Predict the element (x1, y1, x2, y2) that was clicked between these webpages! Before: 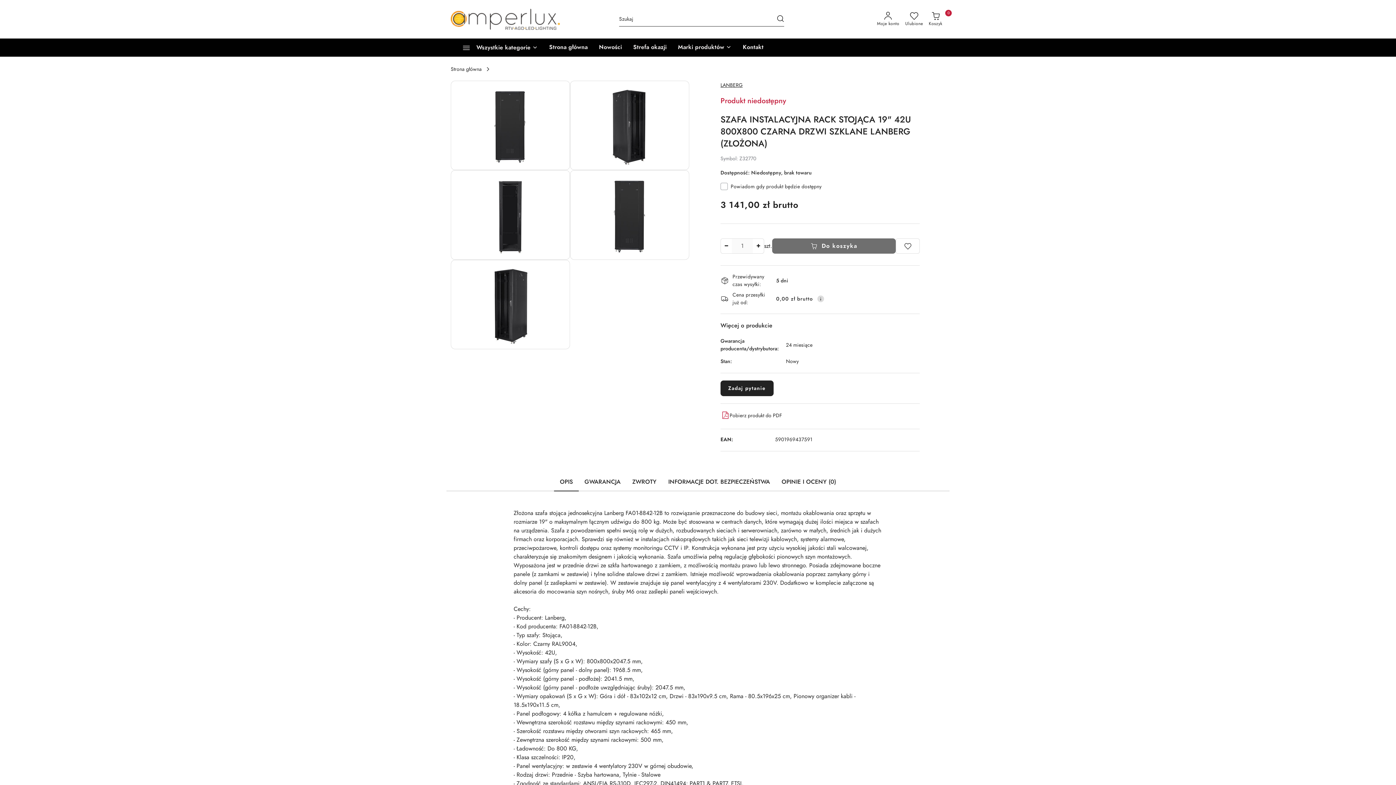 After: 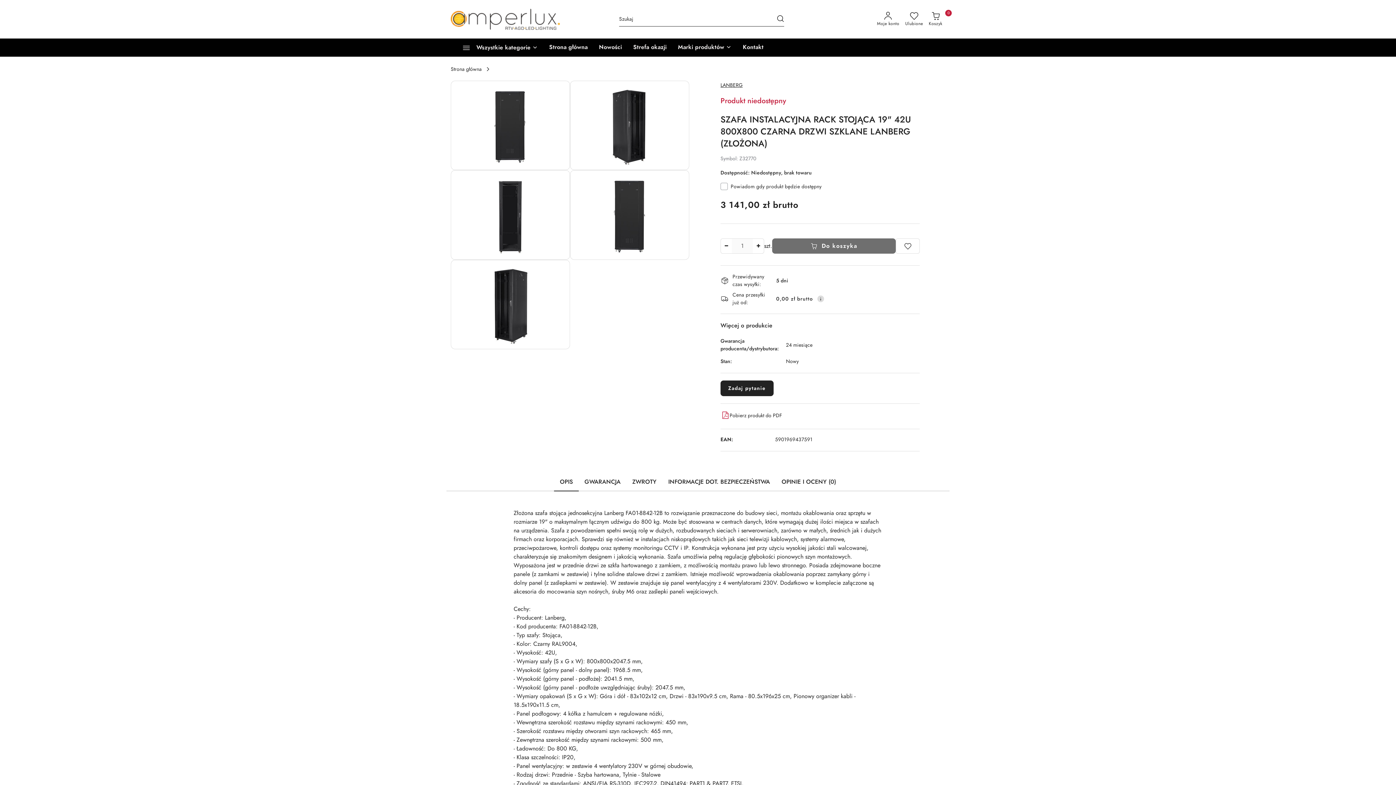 Action: bbox: (554, 474, 578, 491) label: OPIS